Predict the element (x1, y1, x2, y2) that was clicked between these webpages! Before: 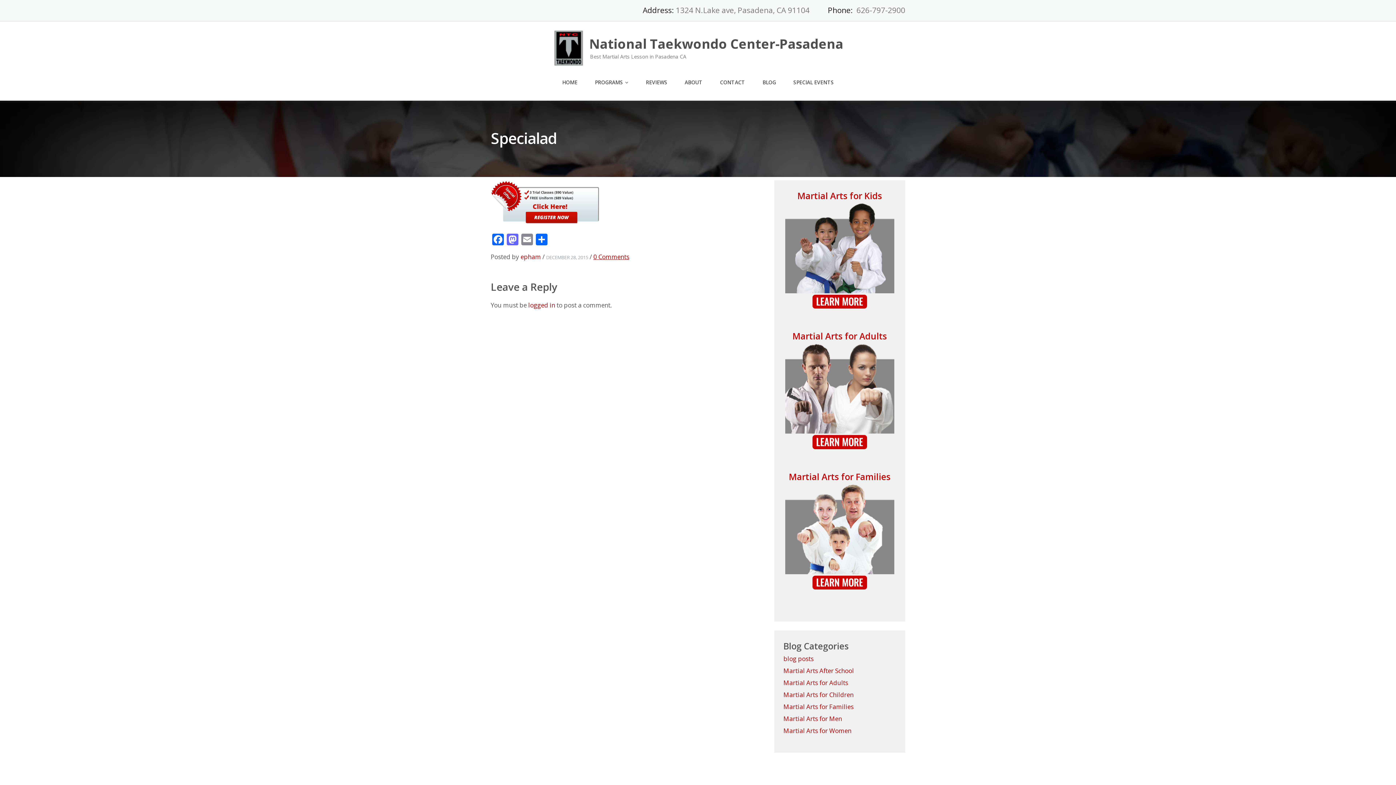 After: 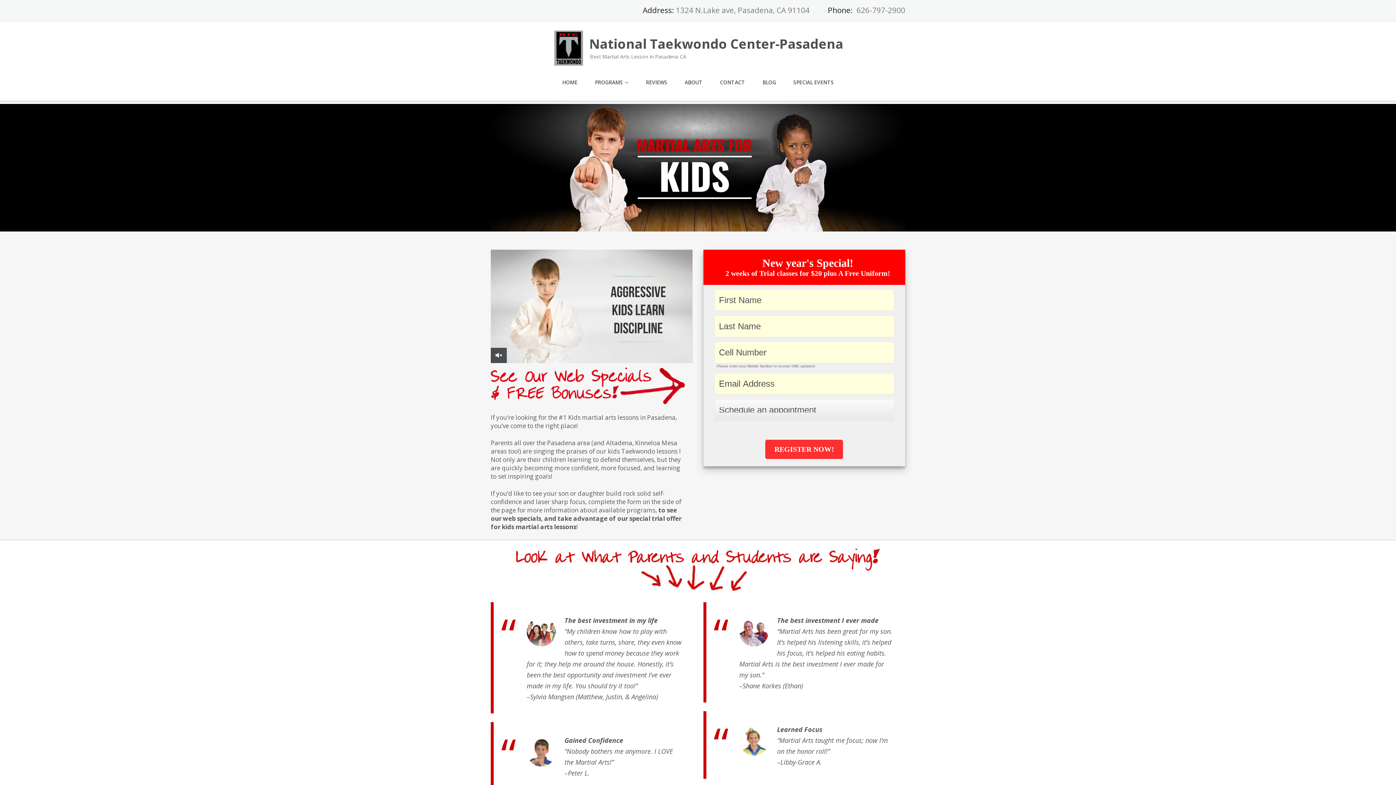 Action: bbox: (774, 294, 905, 308) label: 
